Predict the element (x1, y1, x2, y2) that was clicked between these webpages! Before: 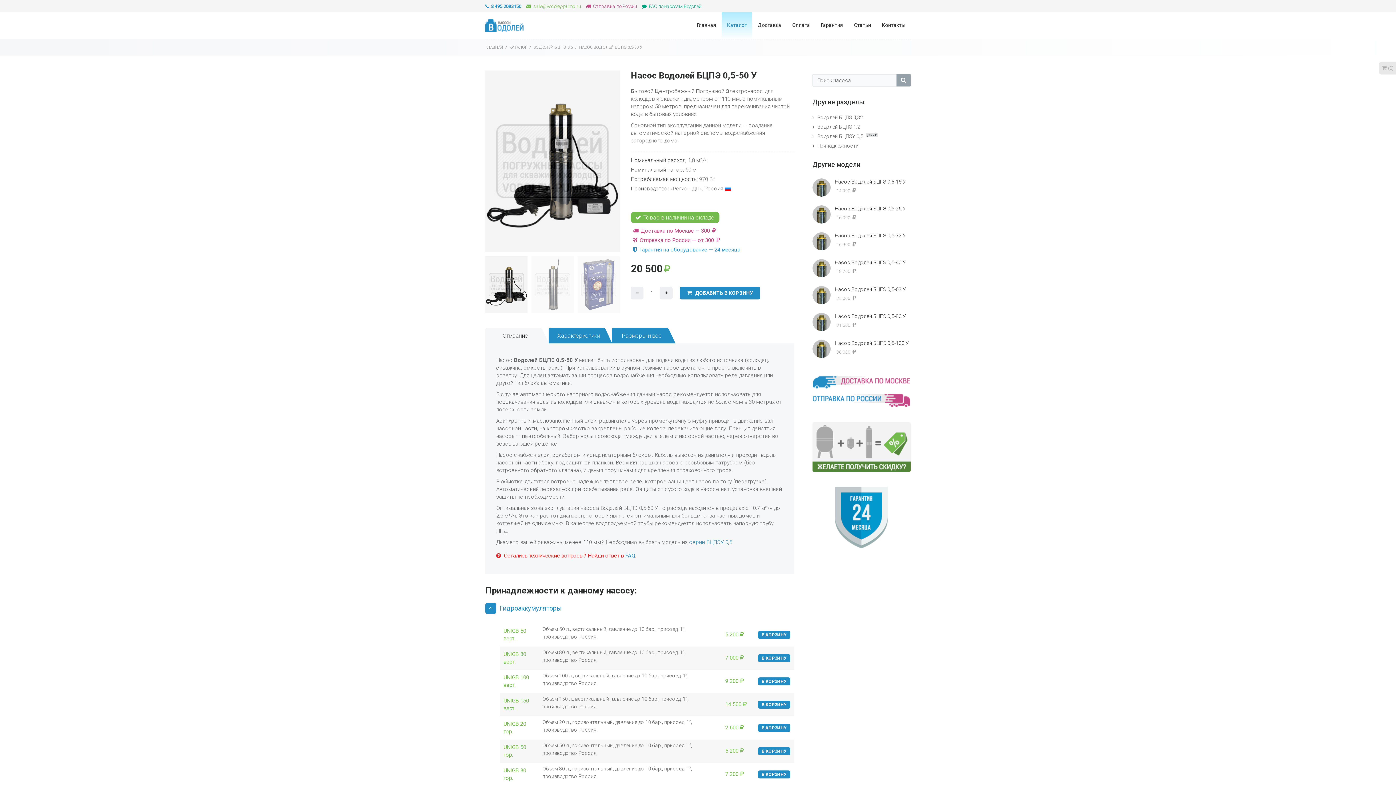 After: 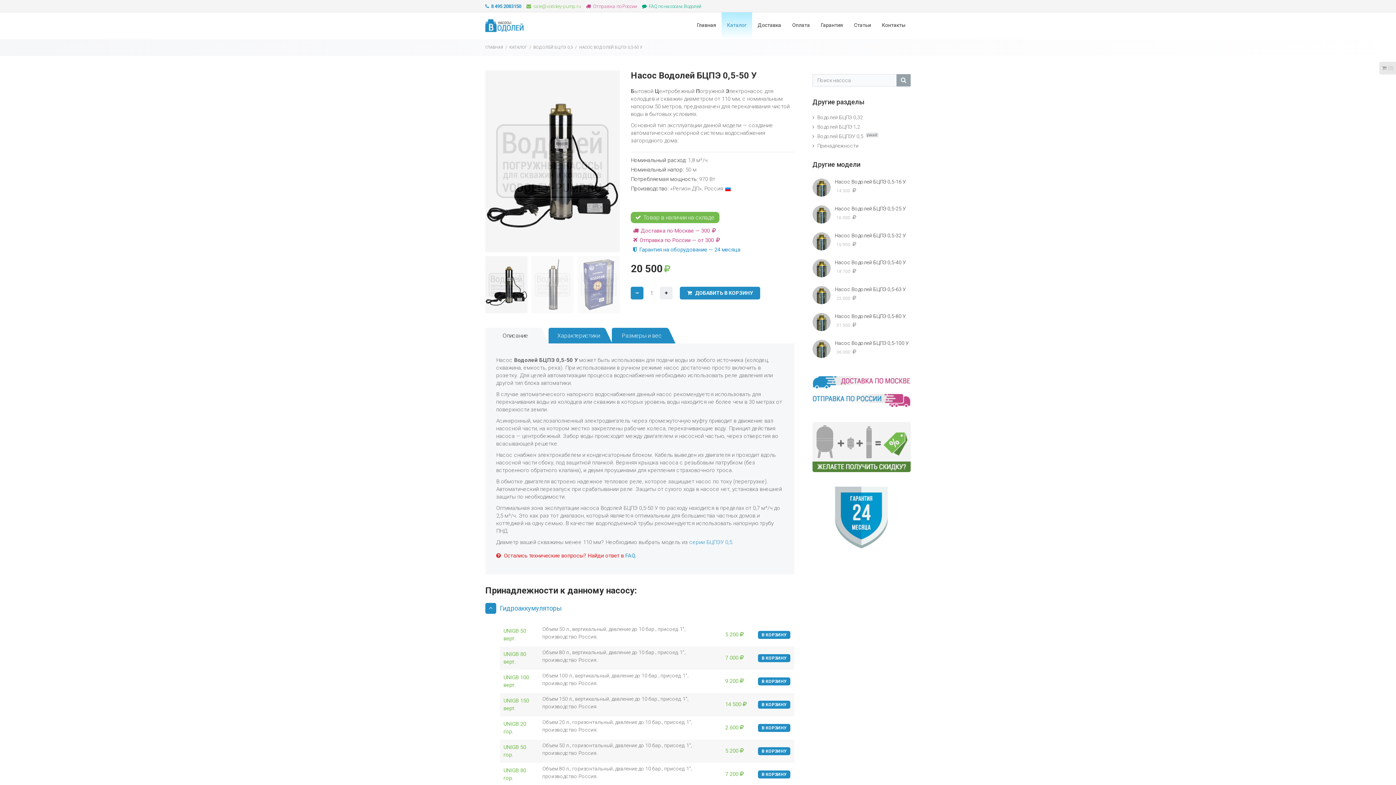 Action: bbox: (631, 286, 643, 299) label: -